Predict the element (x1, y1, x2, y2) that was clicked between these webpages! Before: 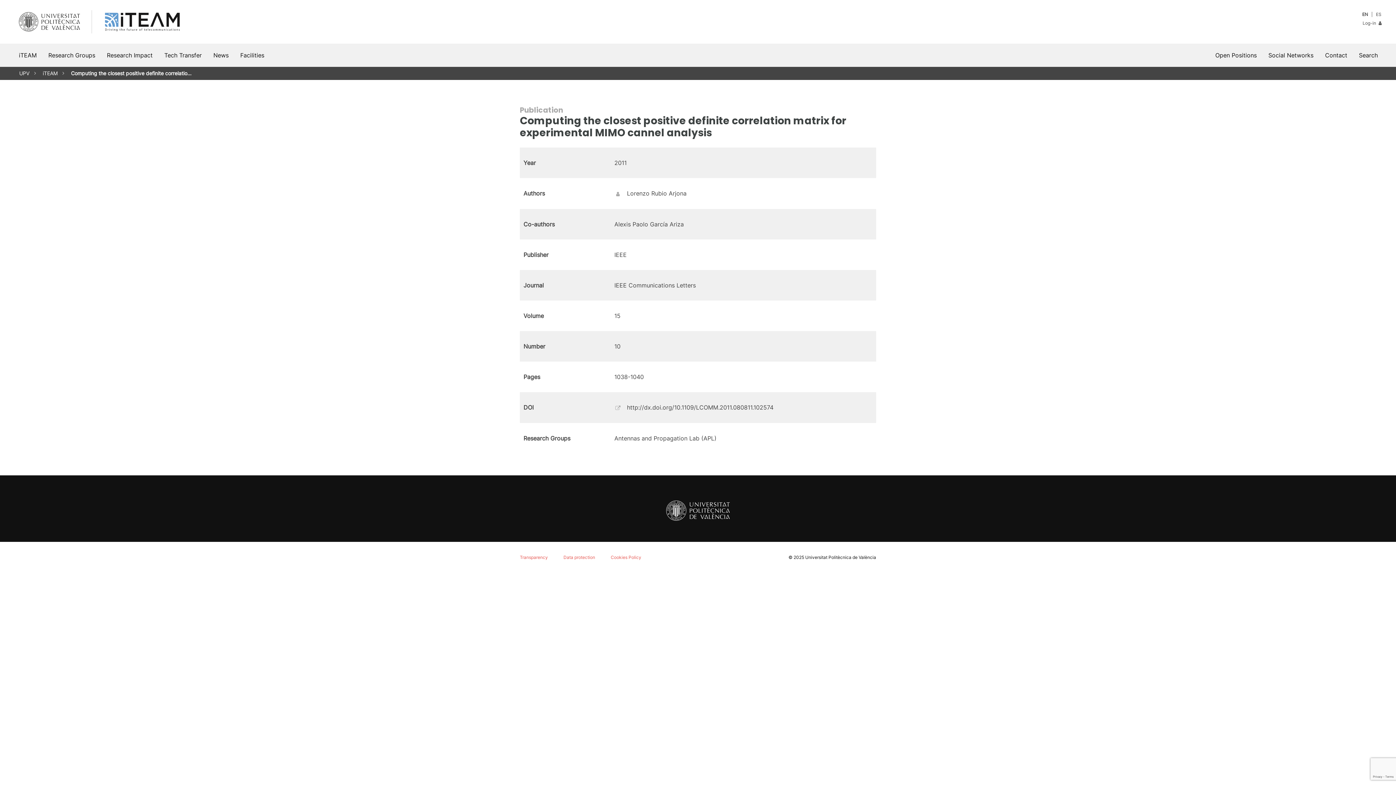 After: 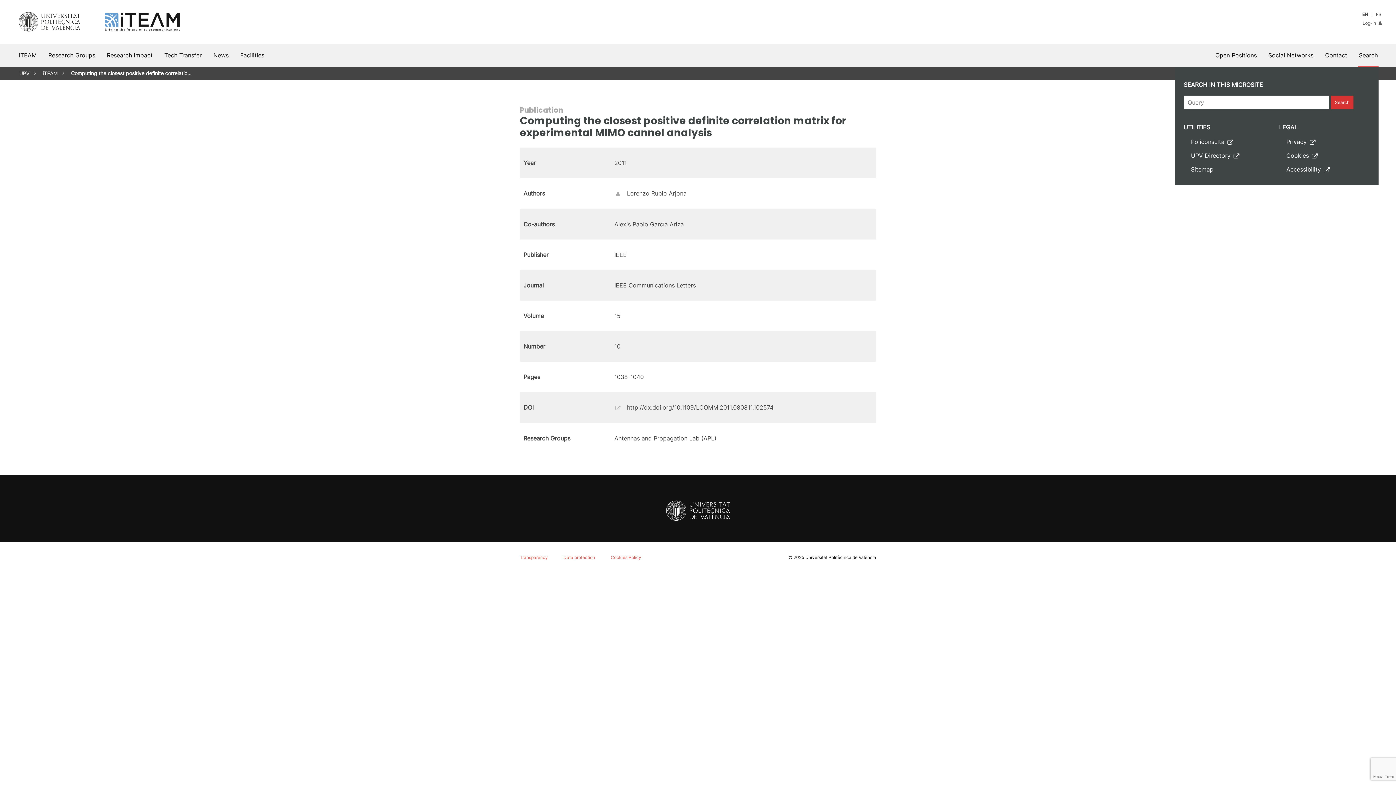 Action: bbox: (1358, 43, 1378, 66) label: Search